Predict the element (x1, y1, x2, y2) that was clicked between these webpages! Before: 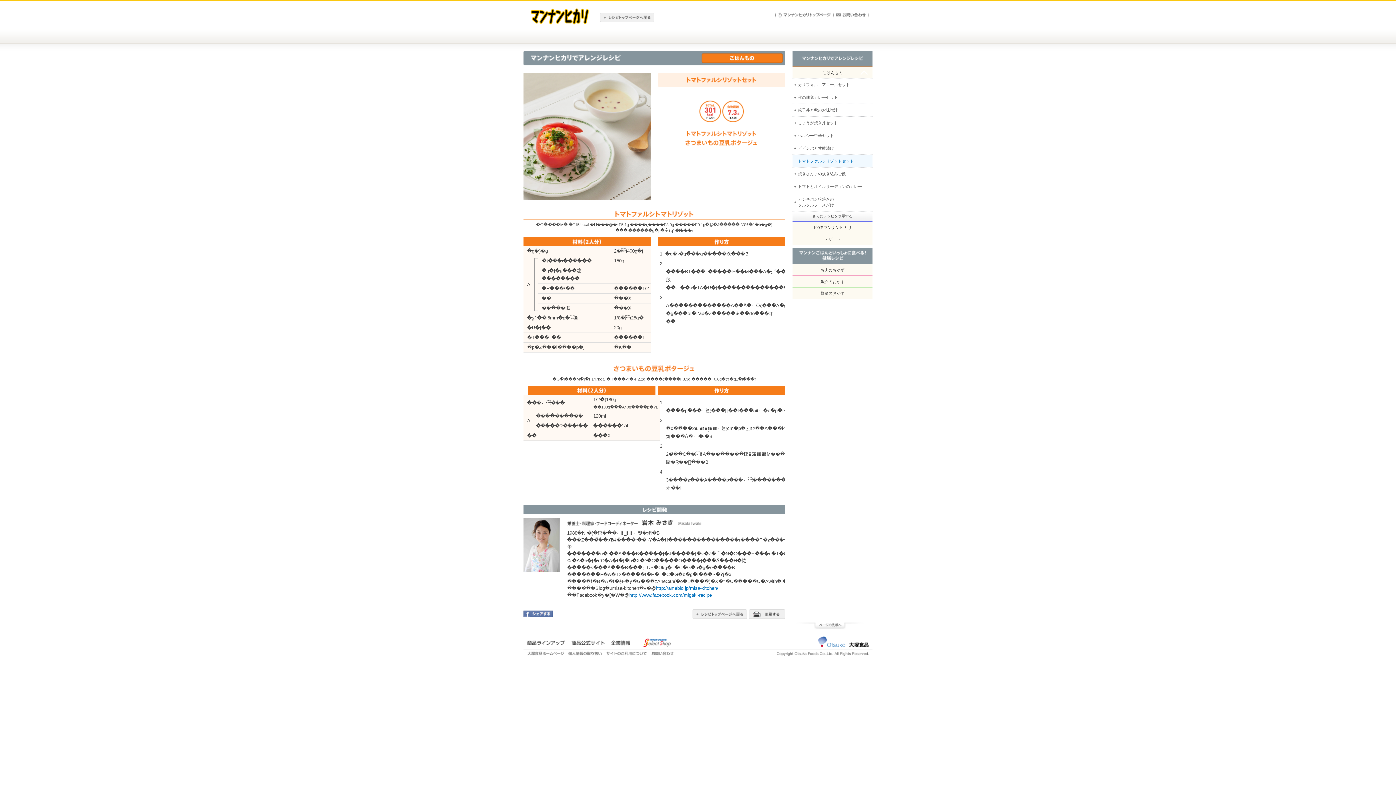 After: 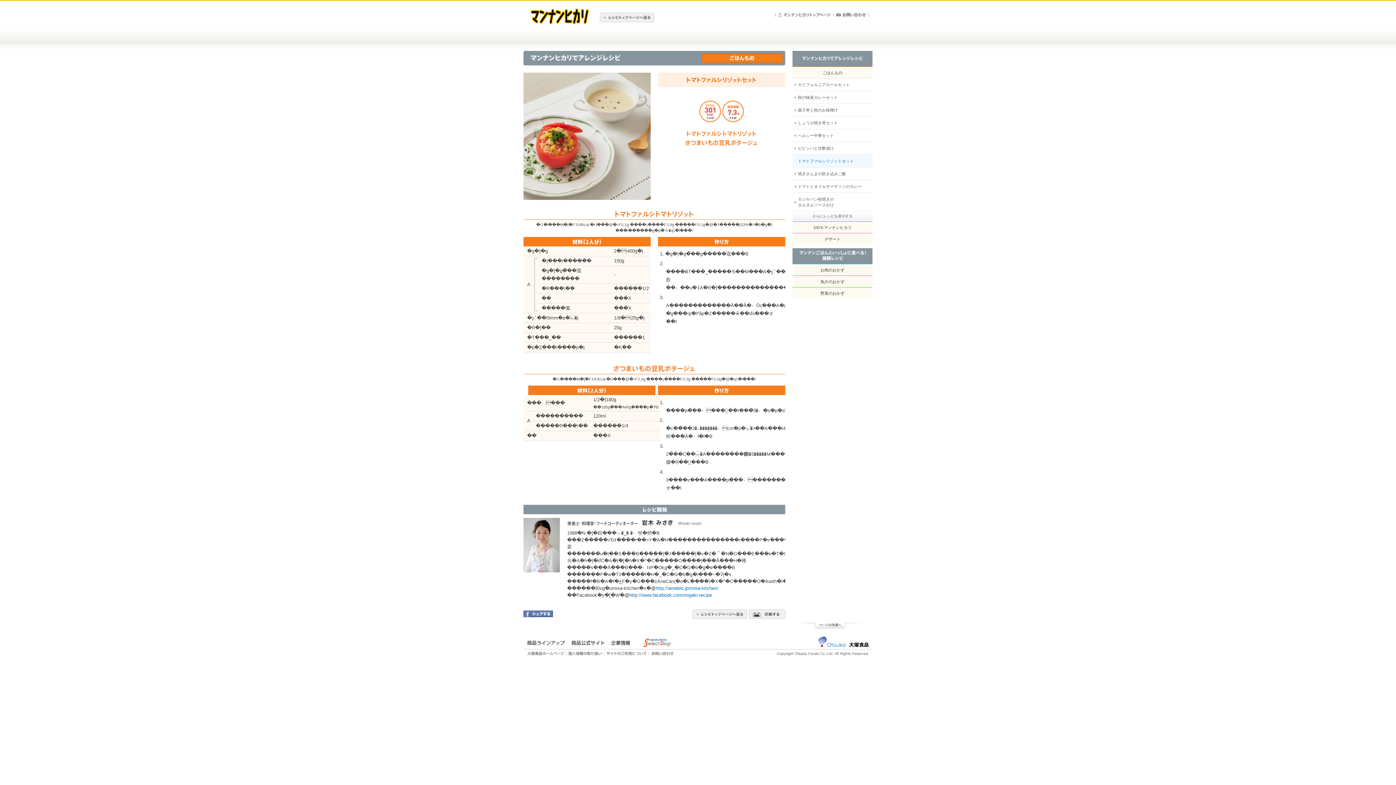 Action: bbox: (571, 640, 604, 645) label: 商品公式サイト